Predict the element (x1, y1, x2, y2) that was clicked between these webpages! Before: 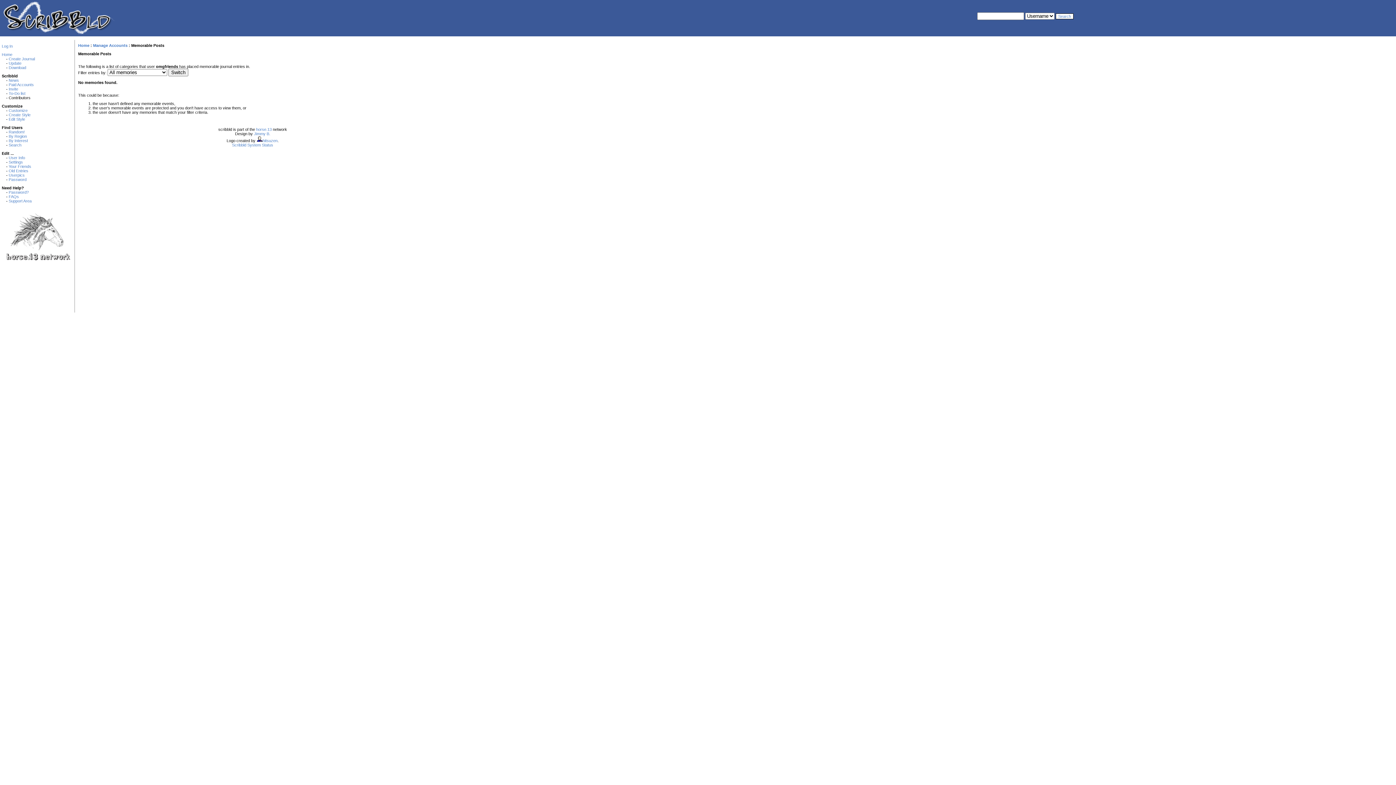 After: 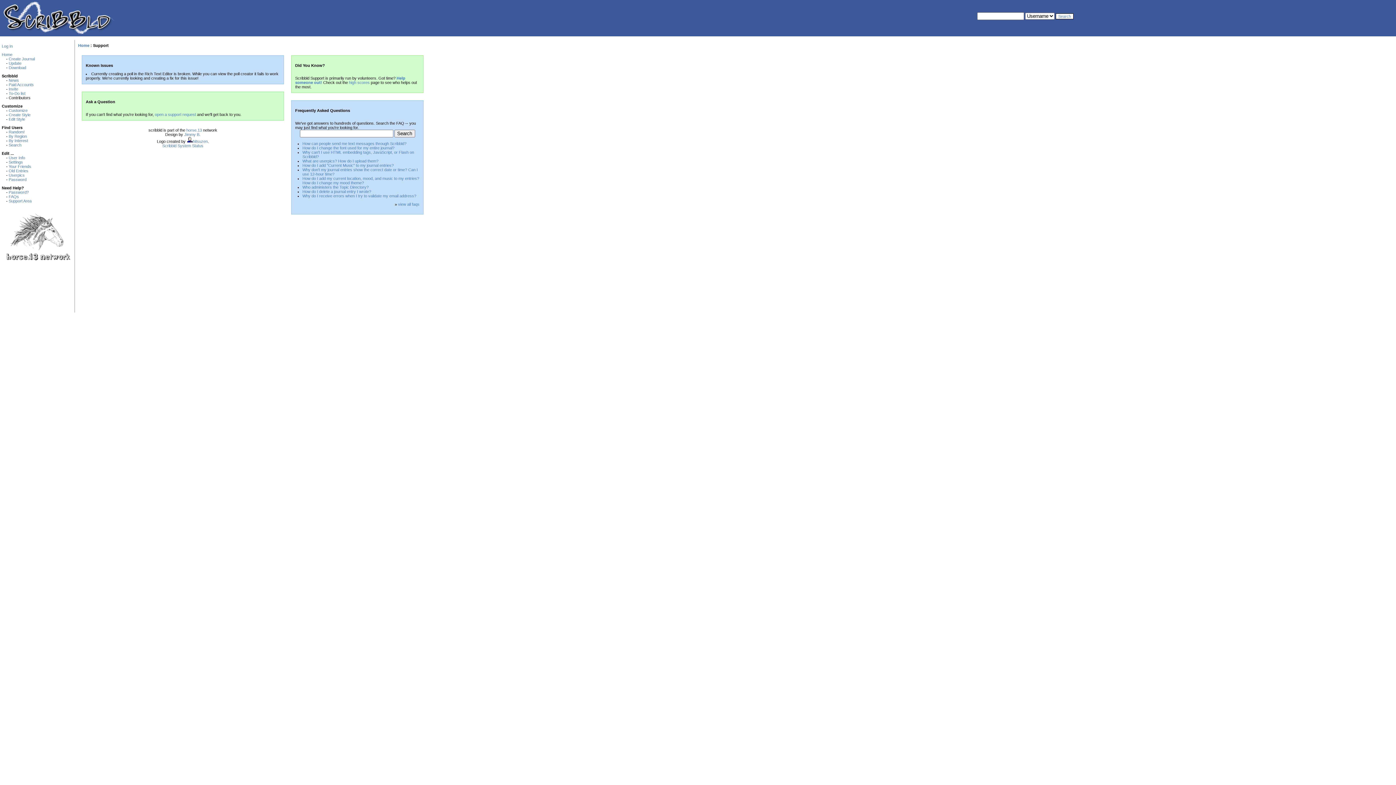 Action: bbox: (8, 198, 31, 203) label: Support Area